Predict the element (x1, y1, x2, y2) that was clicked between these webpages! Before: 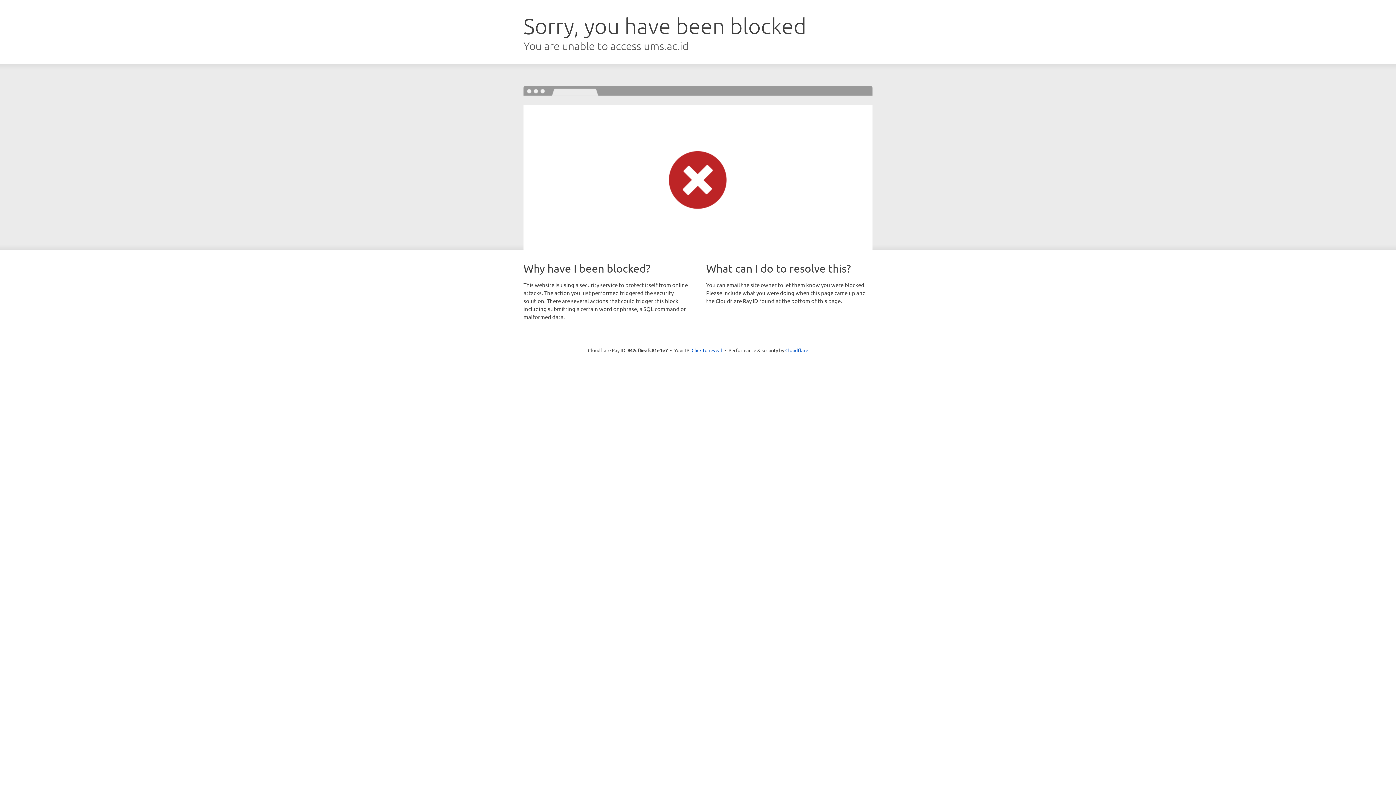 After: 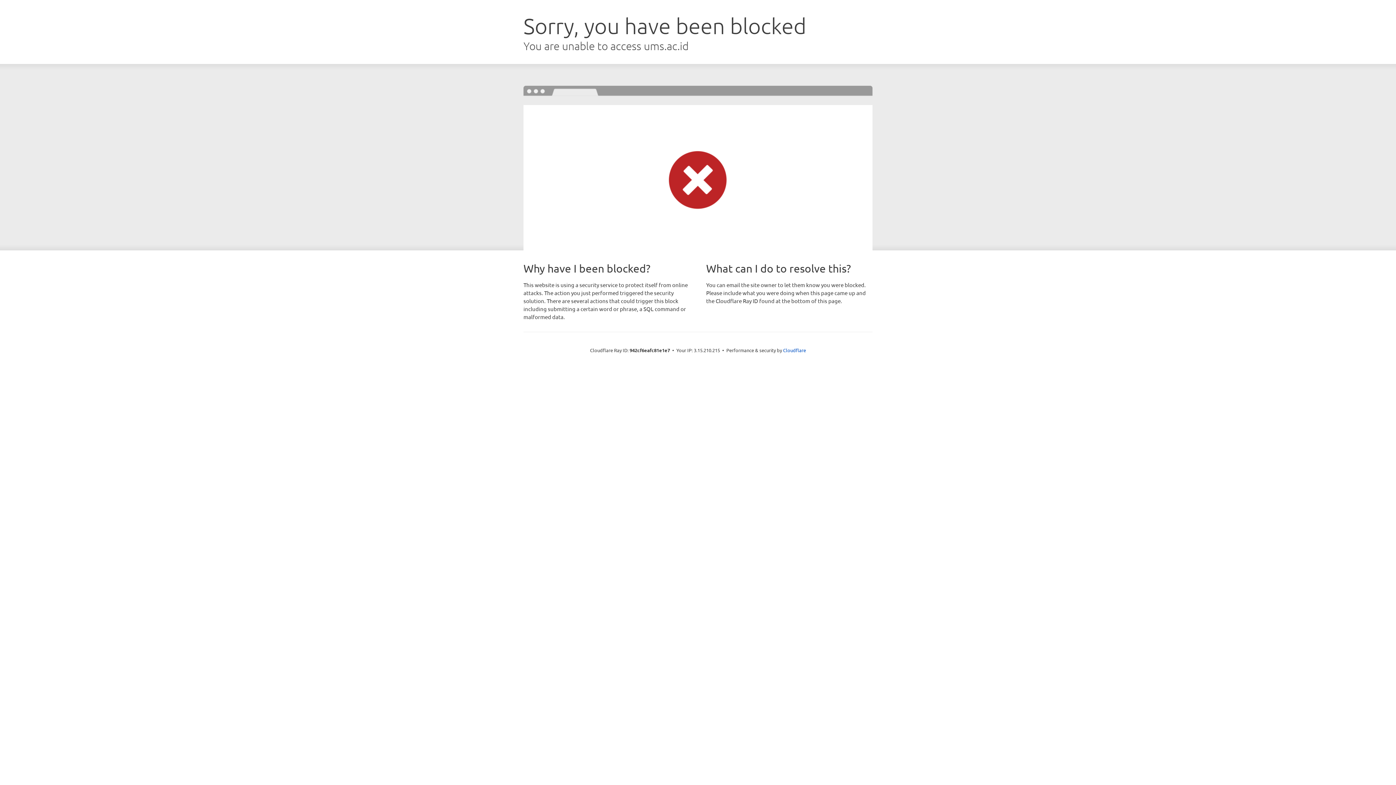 Action: bbox: (691, 346, 722, 353) label: Click to reveal